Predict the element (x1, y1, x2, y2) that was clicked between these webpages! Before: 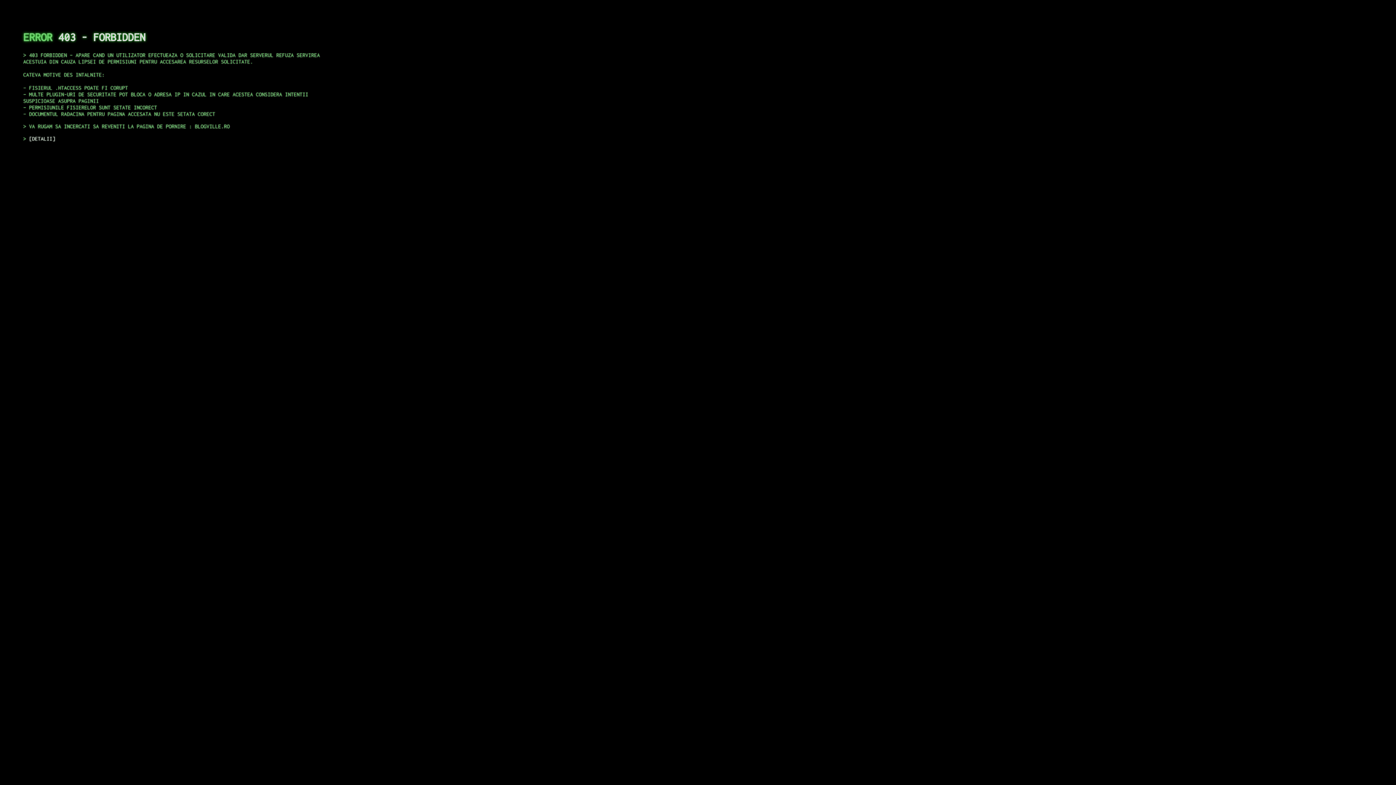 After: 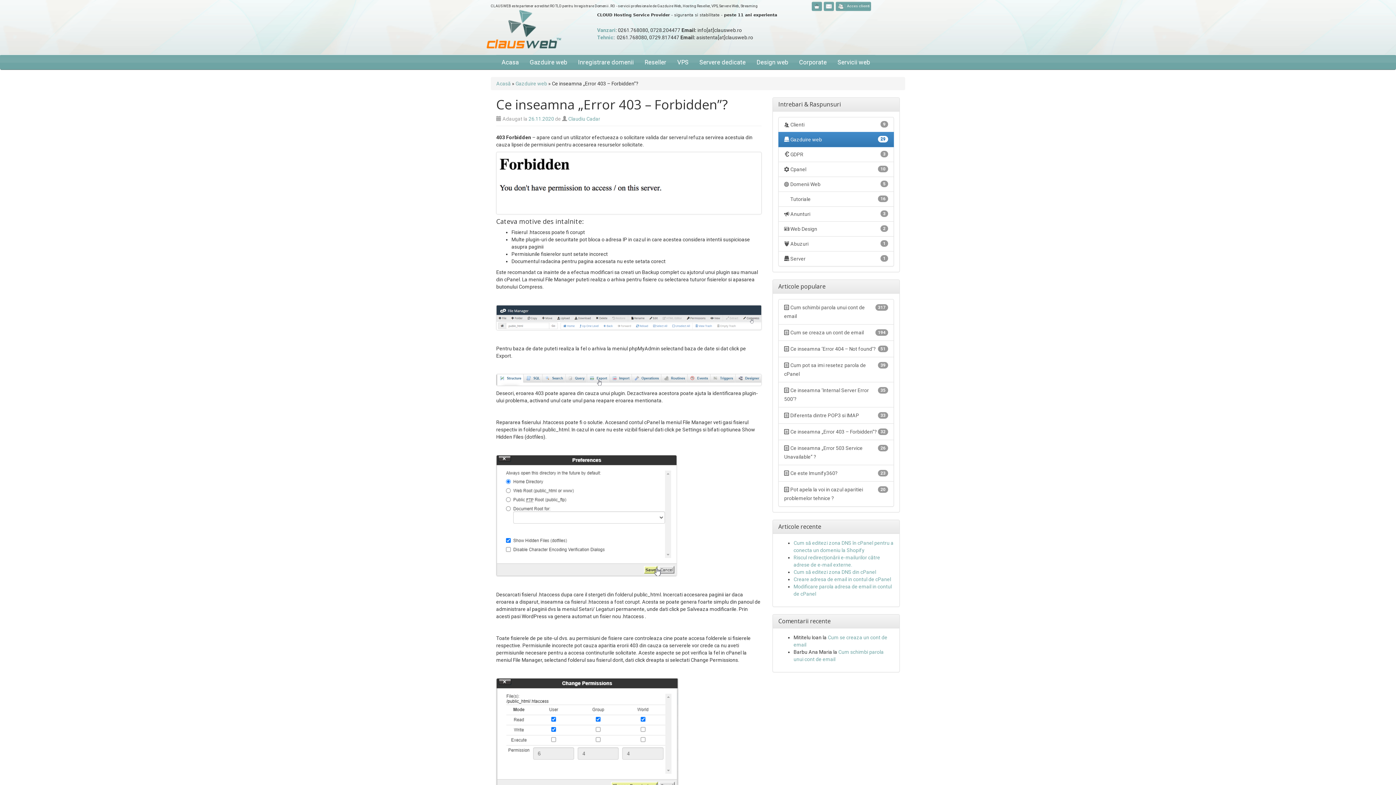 Action: bbox: (29, 135, 55, 141) label: DETALII